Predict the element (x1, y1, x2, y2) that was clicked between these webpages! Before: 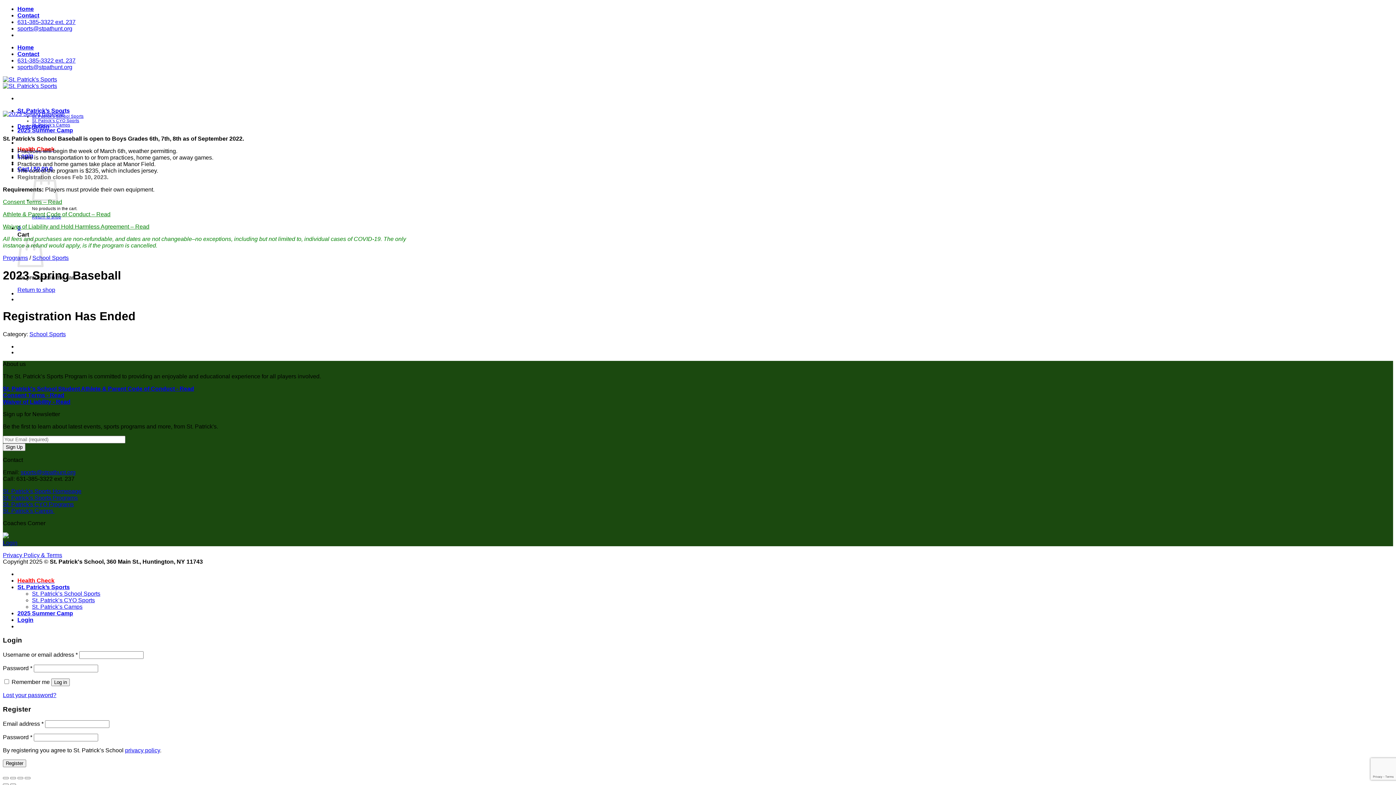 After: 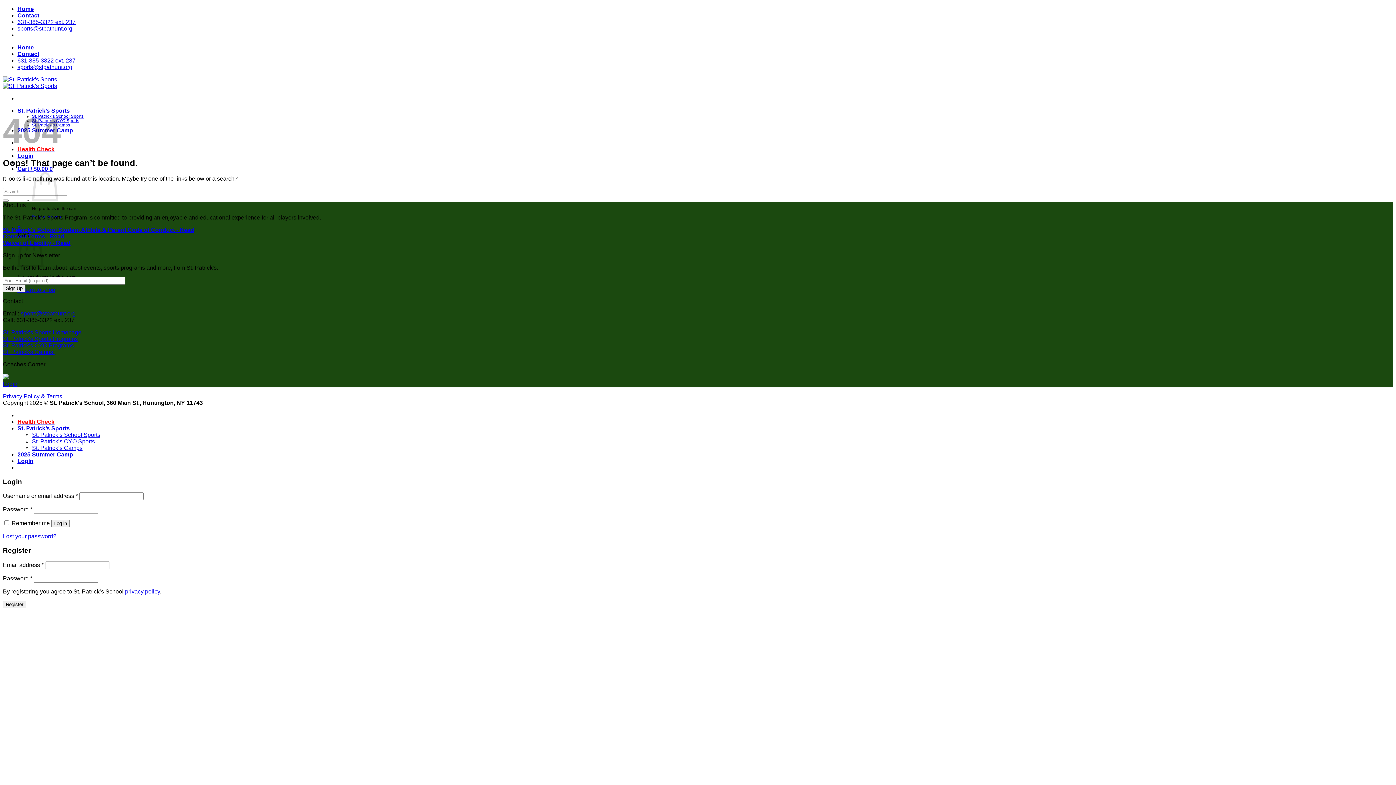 Action: bbox: (2, 110, 64, 117)